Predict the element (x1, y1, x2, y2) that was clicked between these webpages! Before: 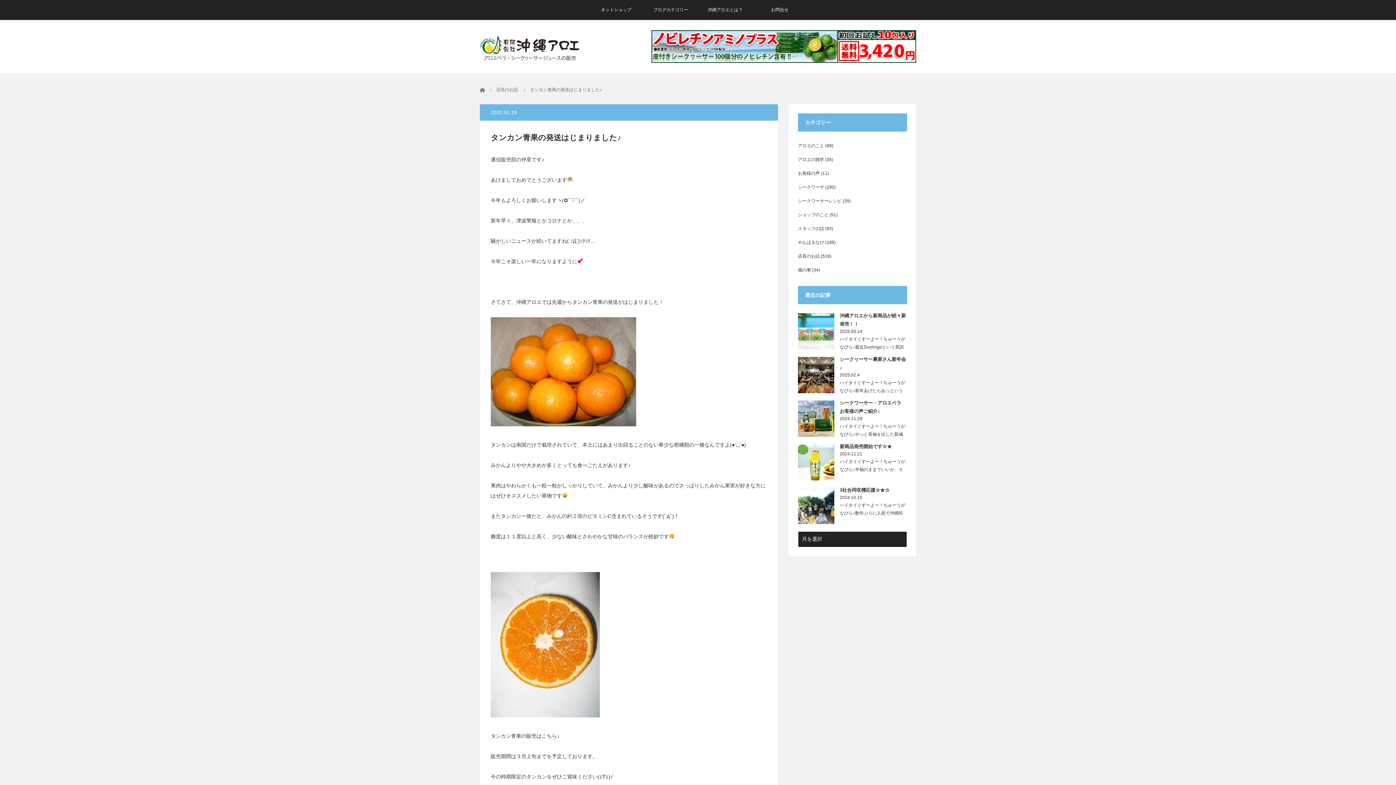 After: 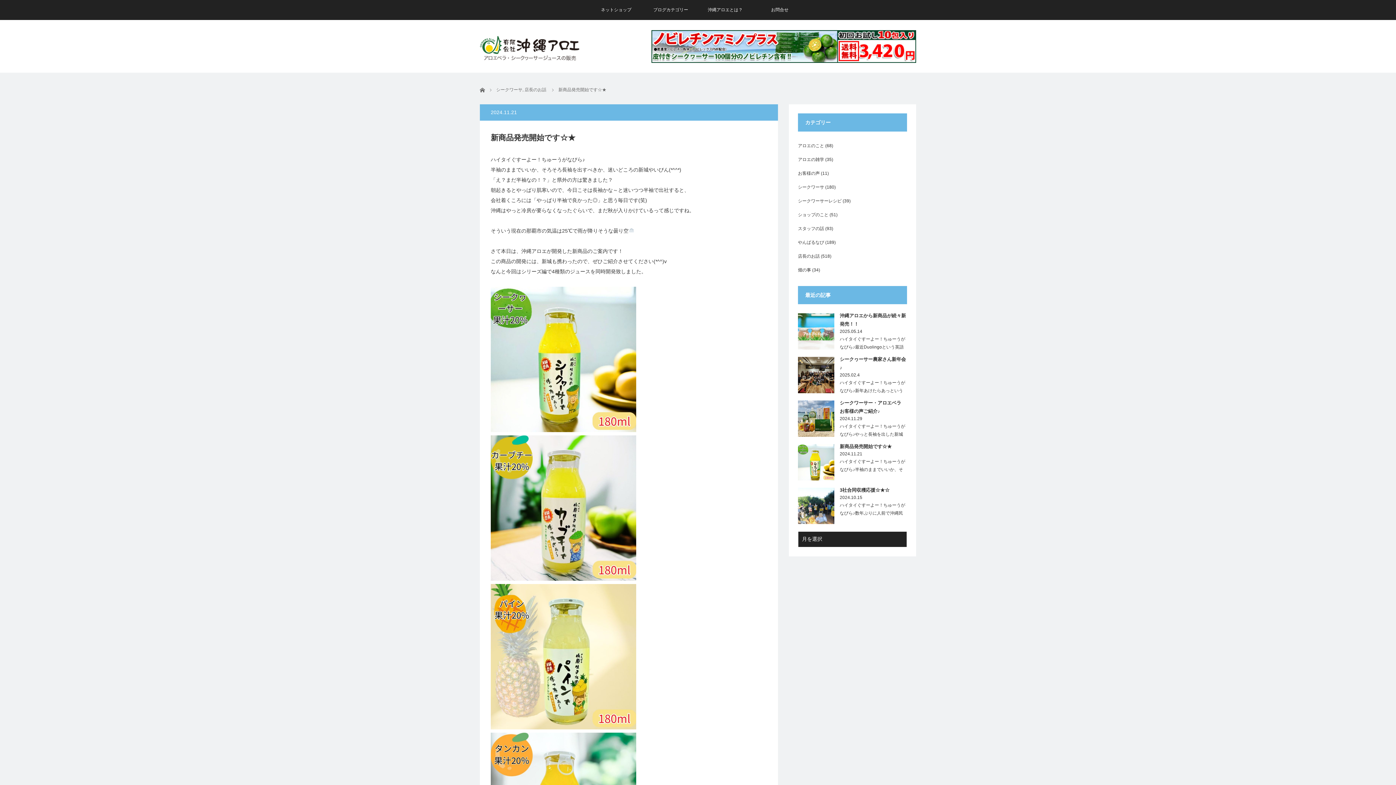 Action: bbox: (798, 444, 834, 480)